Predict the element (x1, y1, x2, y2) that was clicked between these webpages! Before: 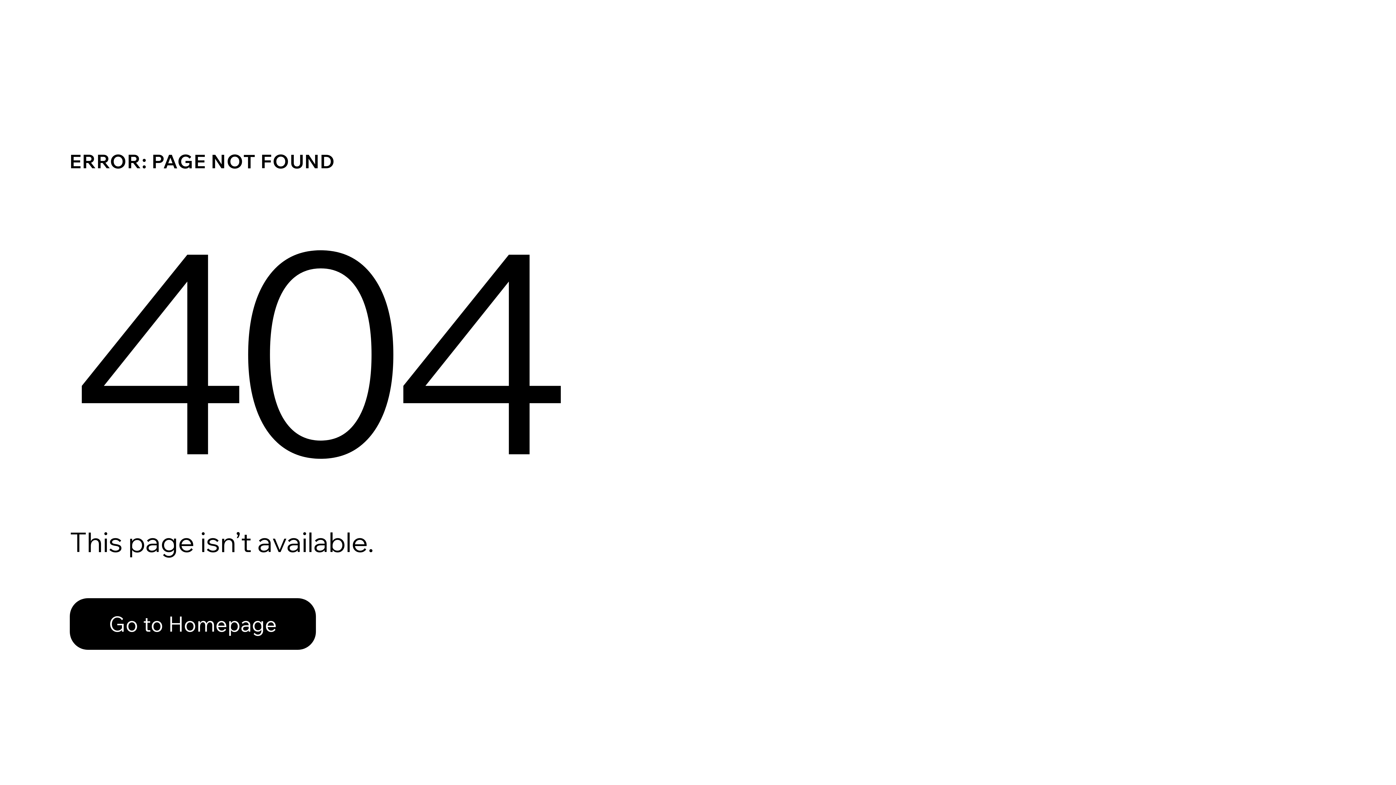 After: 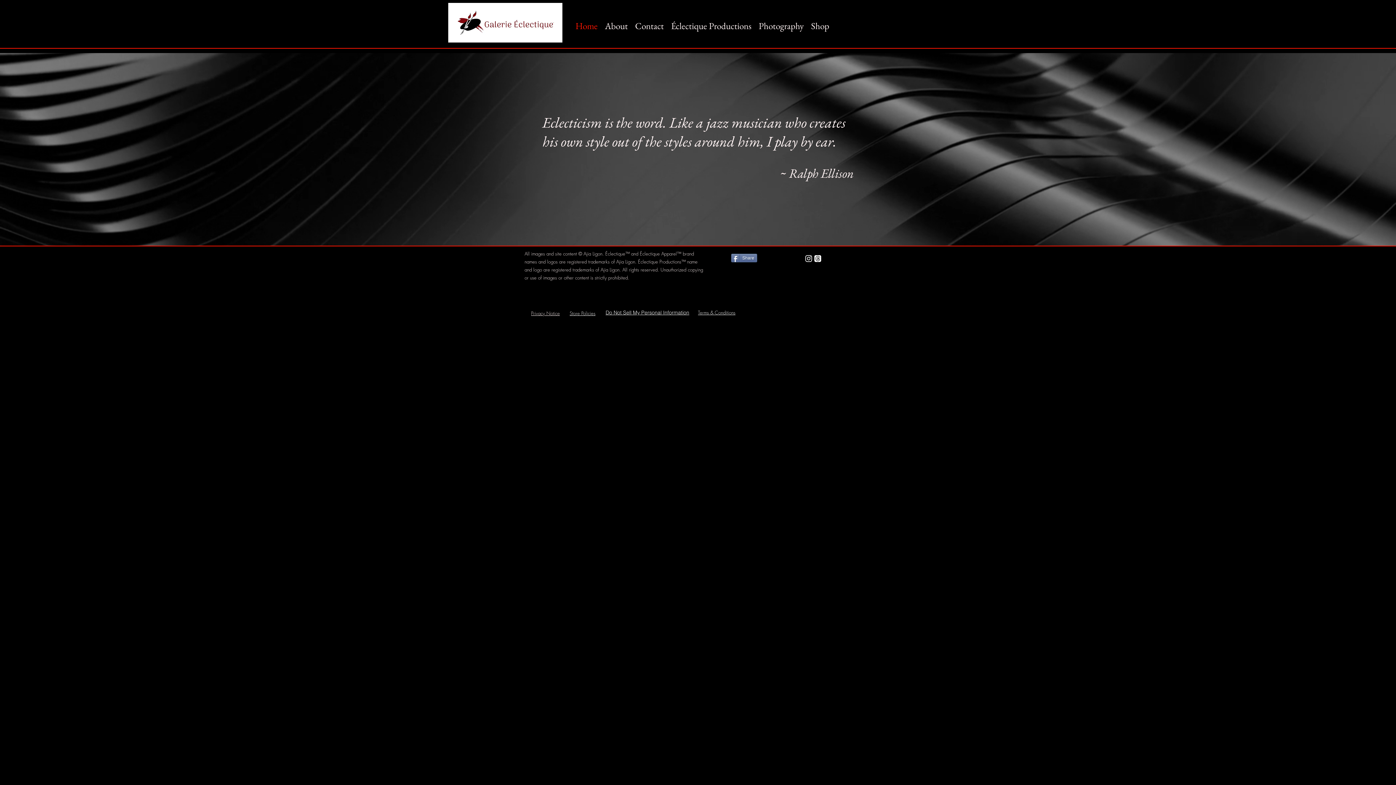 Action: bbox: (69, 582, 768, 659) label: Go to Homepage